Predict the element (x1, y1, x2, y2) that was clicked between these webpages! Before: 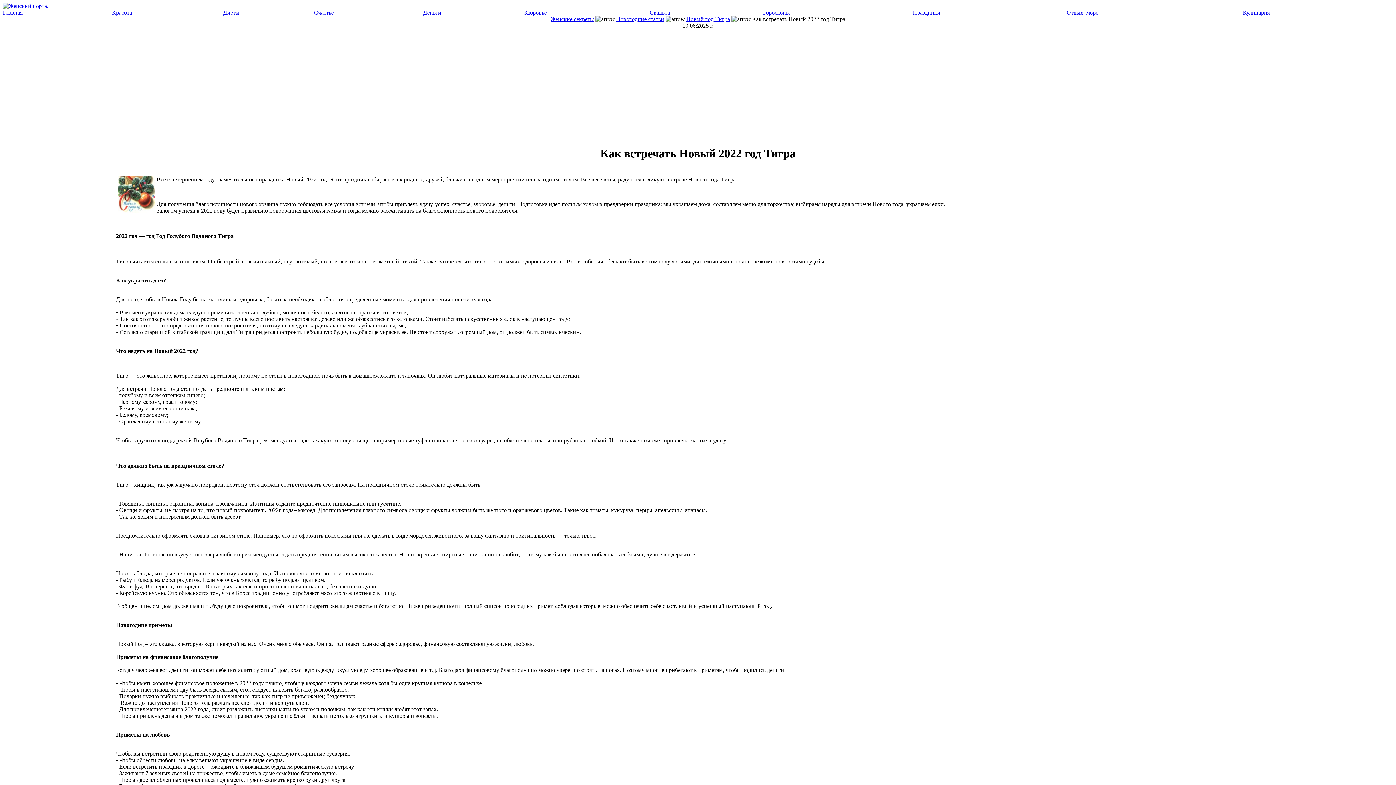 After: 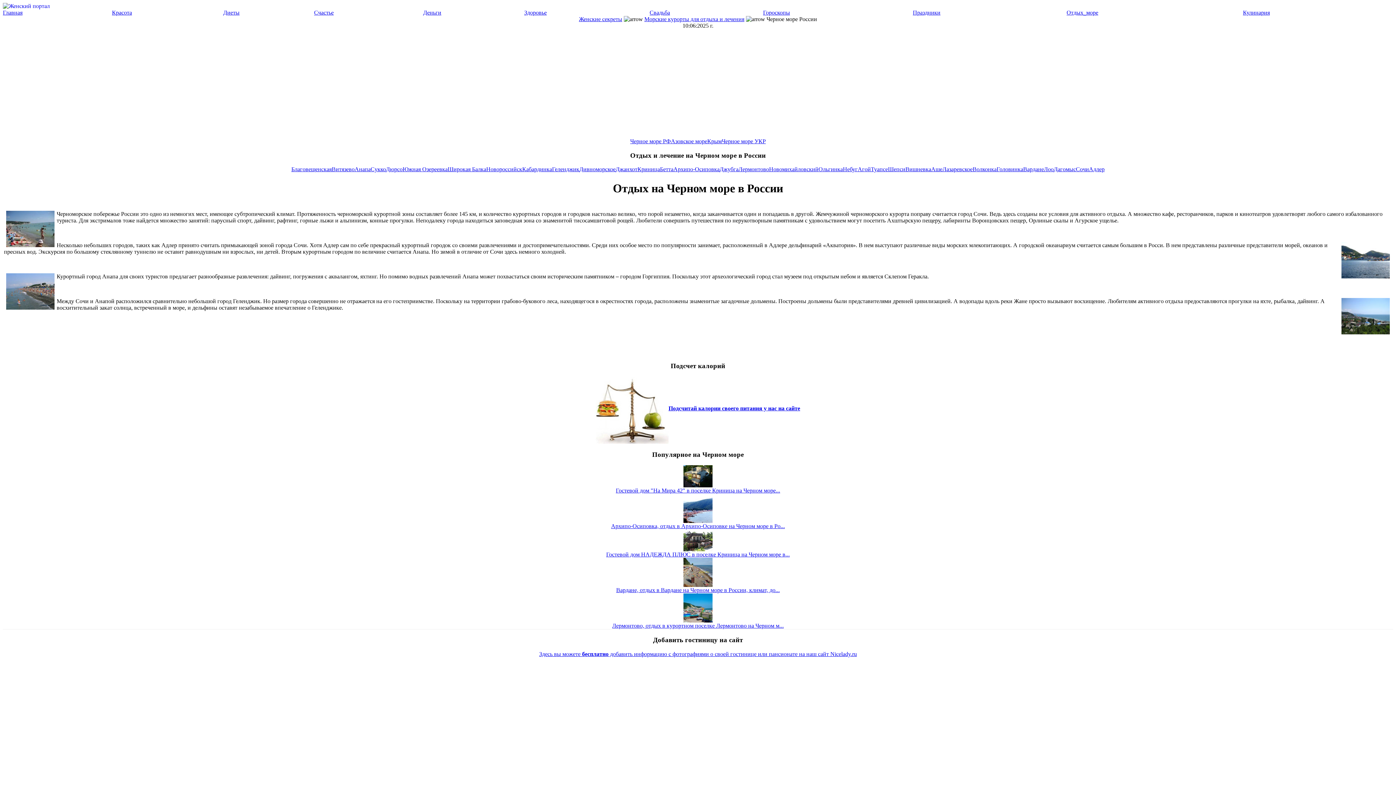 Action: bbox: (1066, 9, 1098, 15) label: Отдых_море